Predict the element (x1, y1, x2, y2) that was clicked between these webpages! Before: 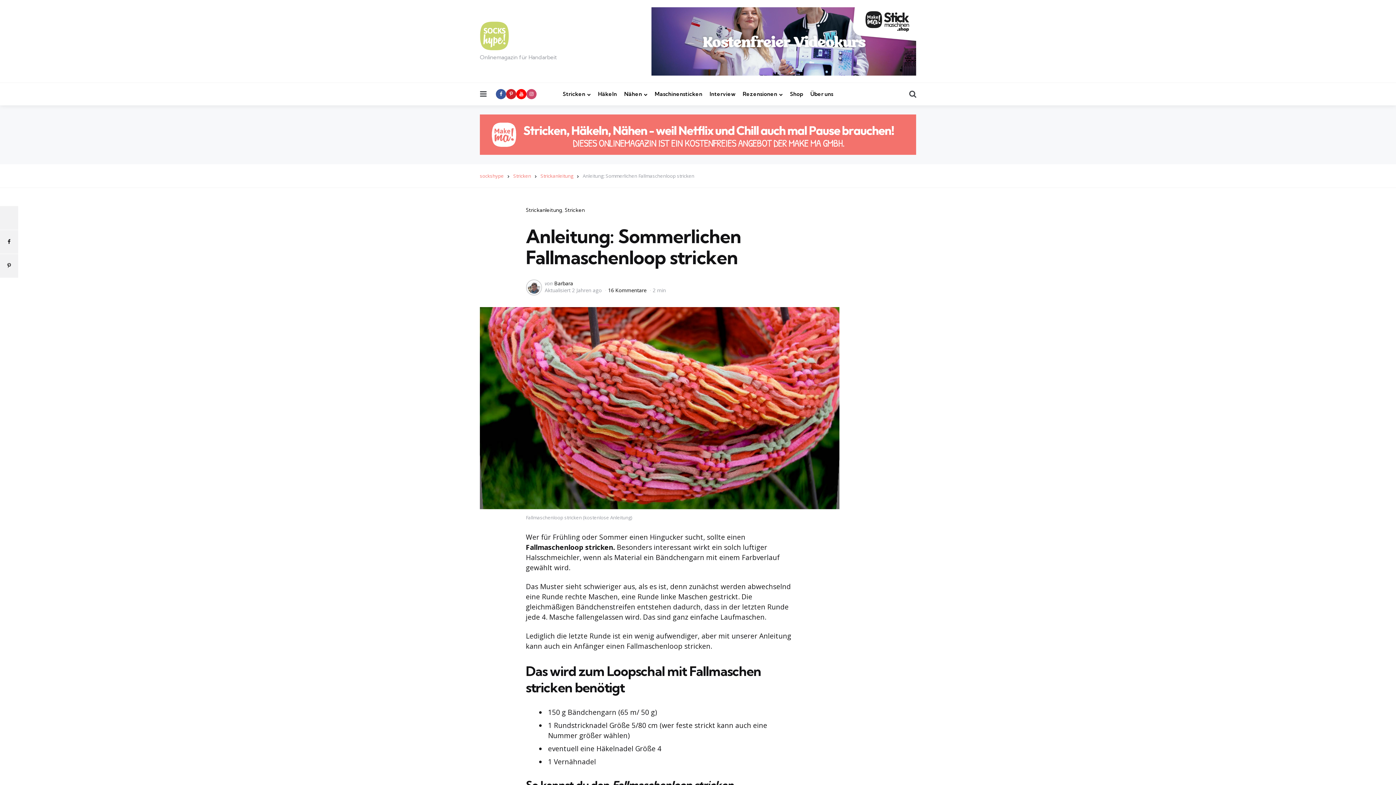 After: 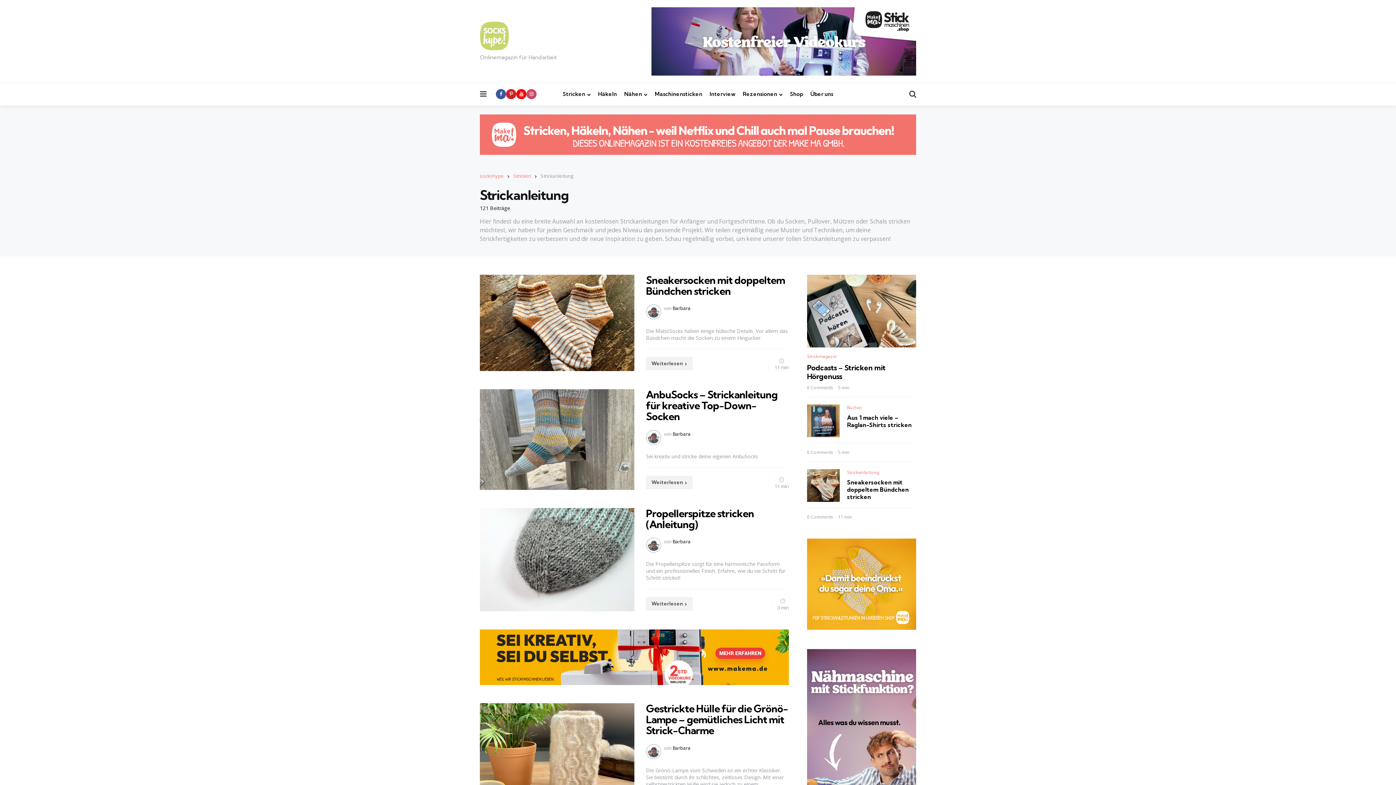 Action: label: Strickanleitung bbox: (540, 172, 573, 179)